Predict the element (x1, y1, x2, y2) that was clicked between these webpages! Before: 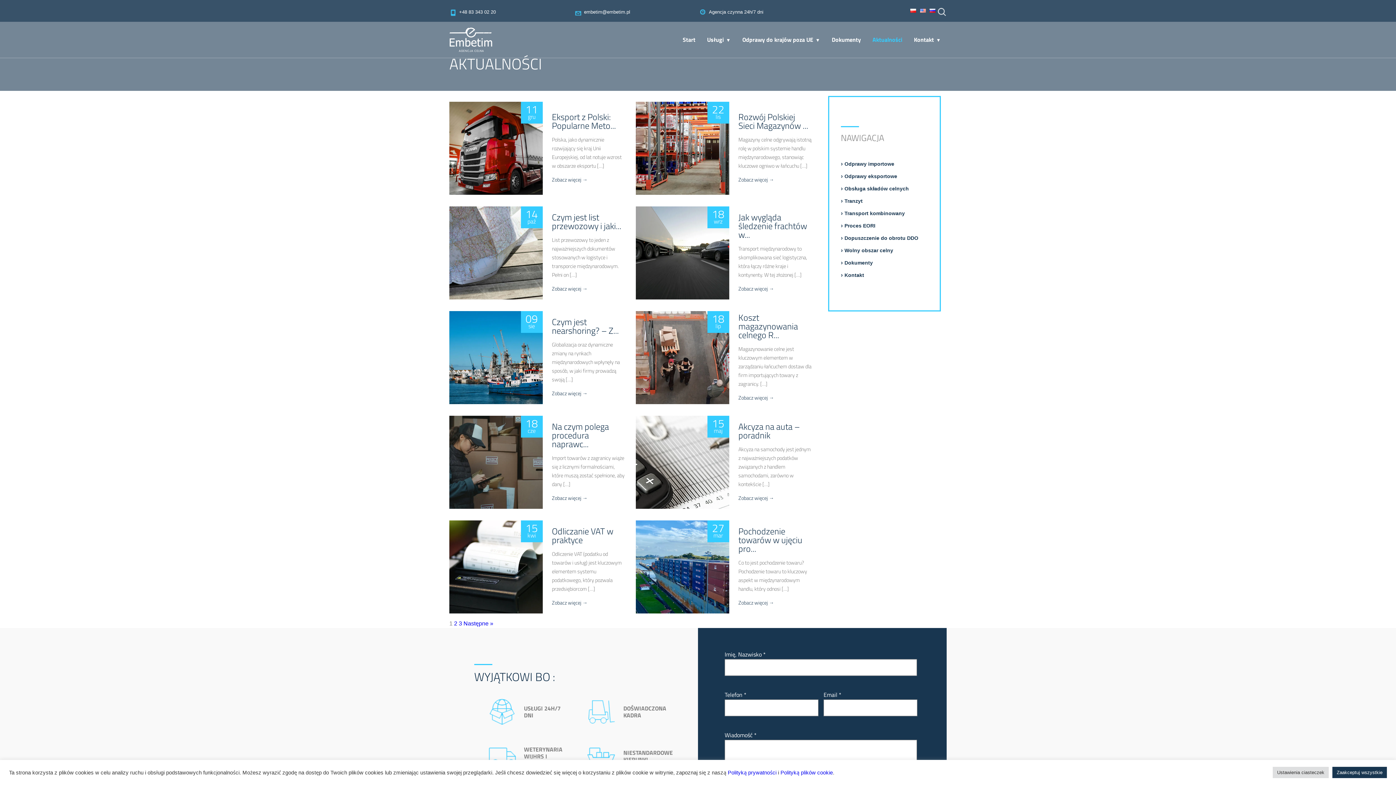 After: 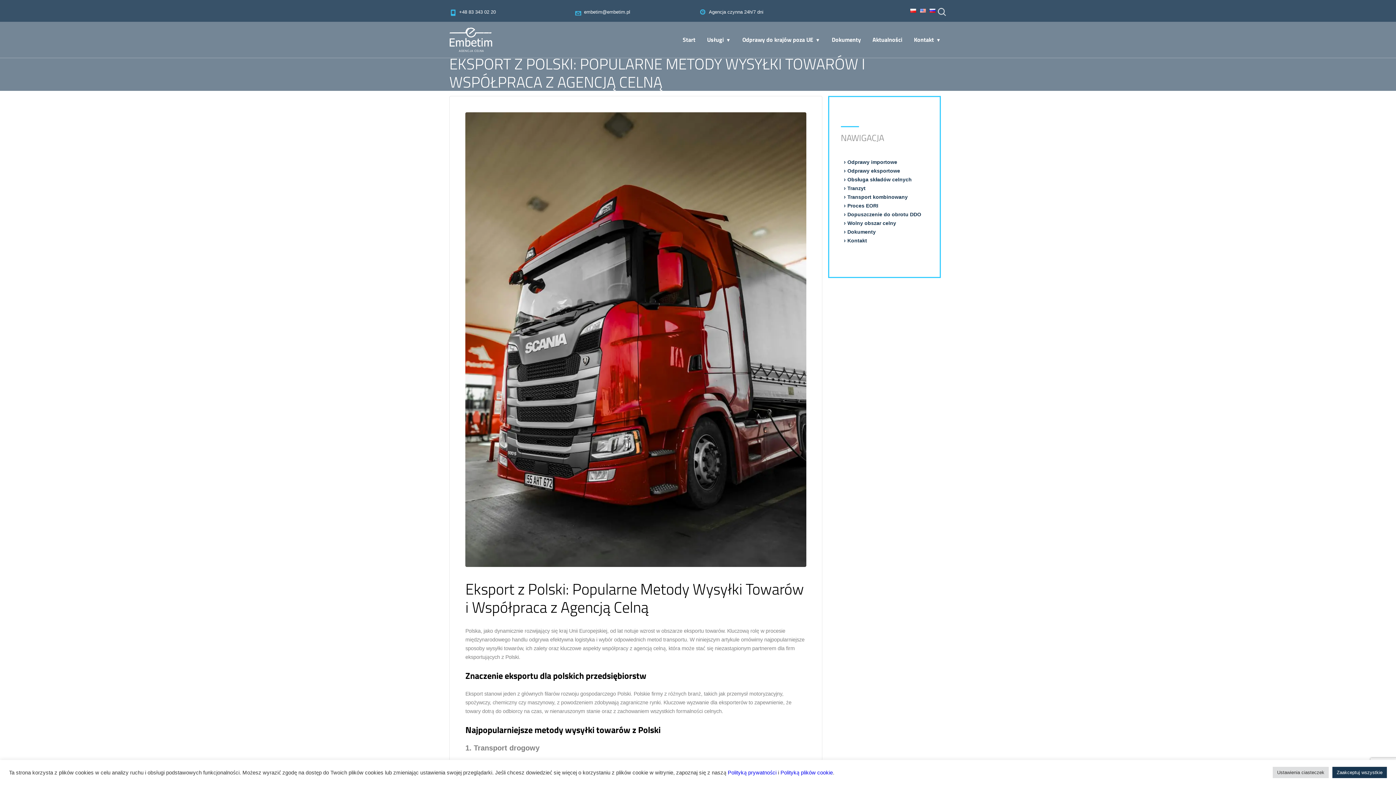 Action: label: 11

gru
Eksport z Polski: Popularne Meto...

Polska, jako dynamicznie rozwijający się kraj Unii Europejskiej, od lat notuje wzrost w obszarze eksportu […]

Zobacz więcej → bbox: (449, 96, 636, 200)